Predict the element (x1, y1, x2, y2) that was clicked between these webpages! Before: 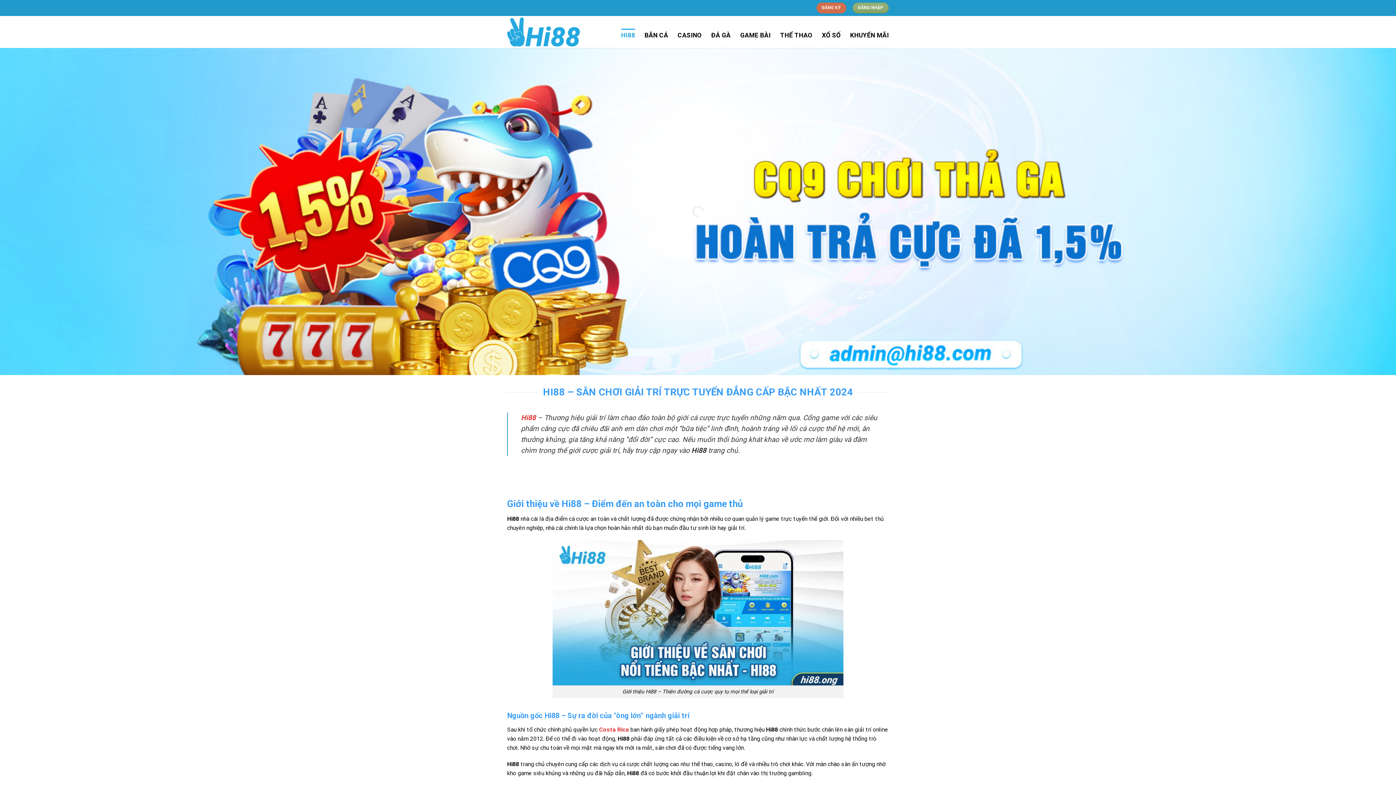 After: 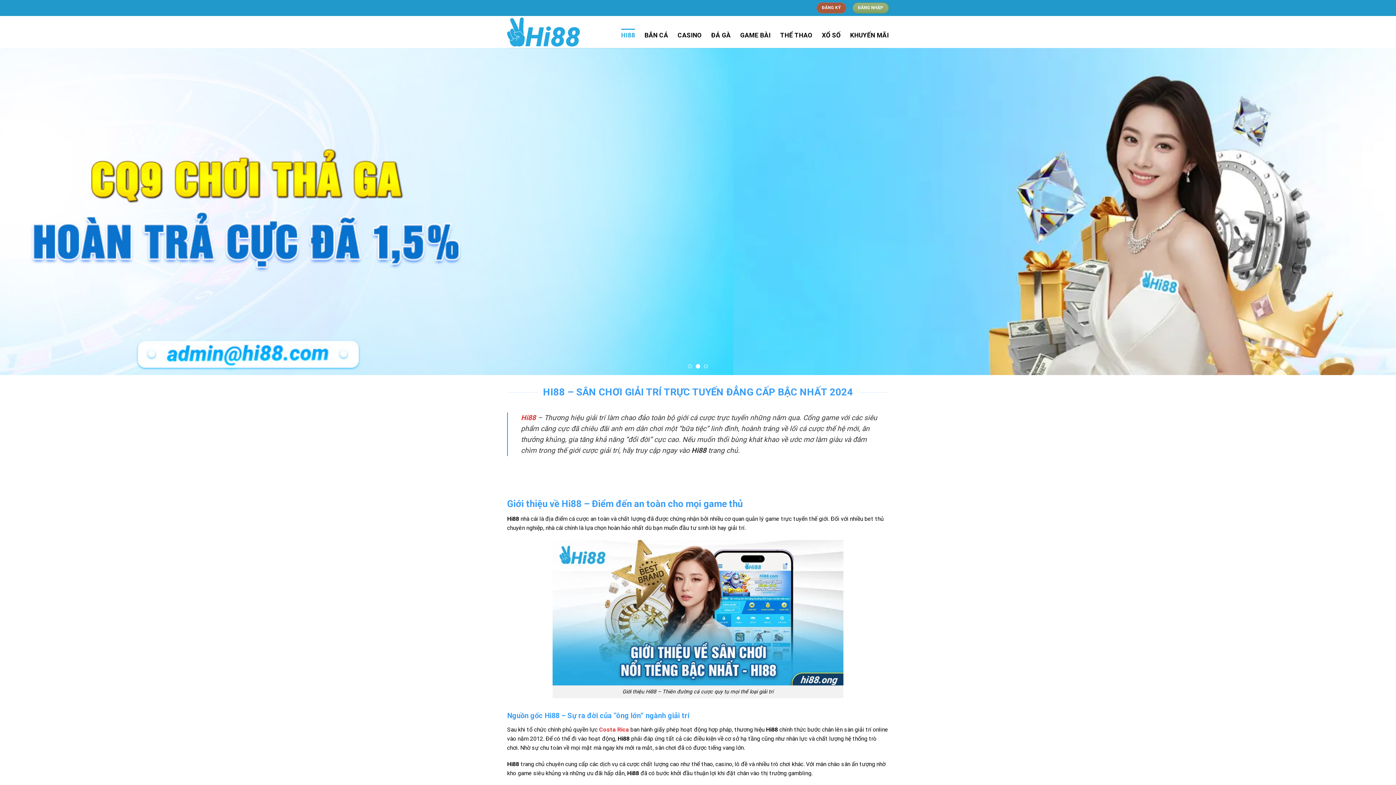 Action: bbox: (816, 2, 846, 13) label: ĐĂNG KÝ